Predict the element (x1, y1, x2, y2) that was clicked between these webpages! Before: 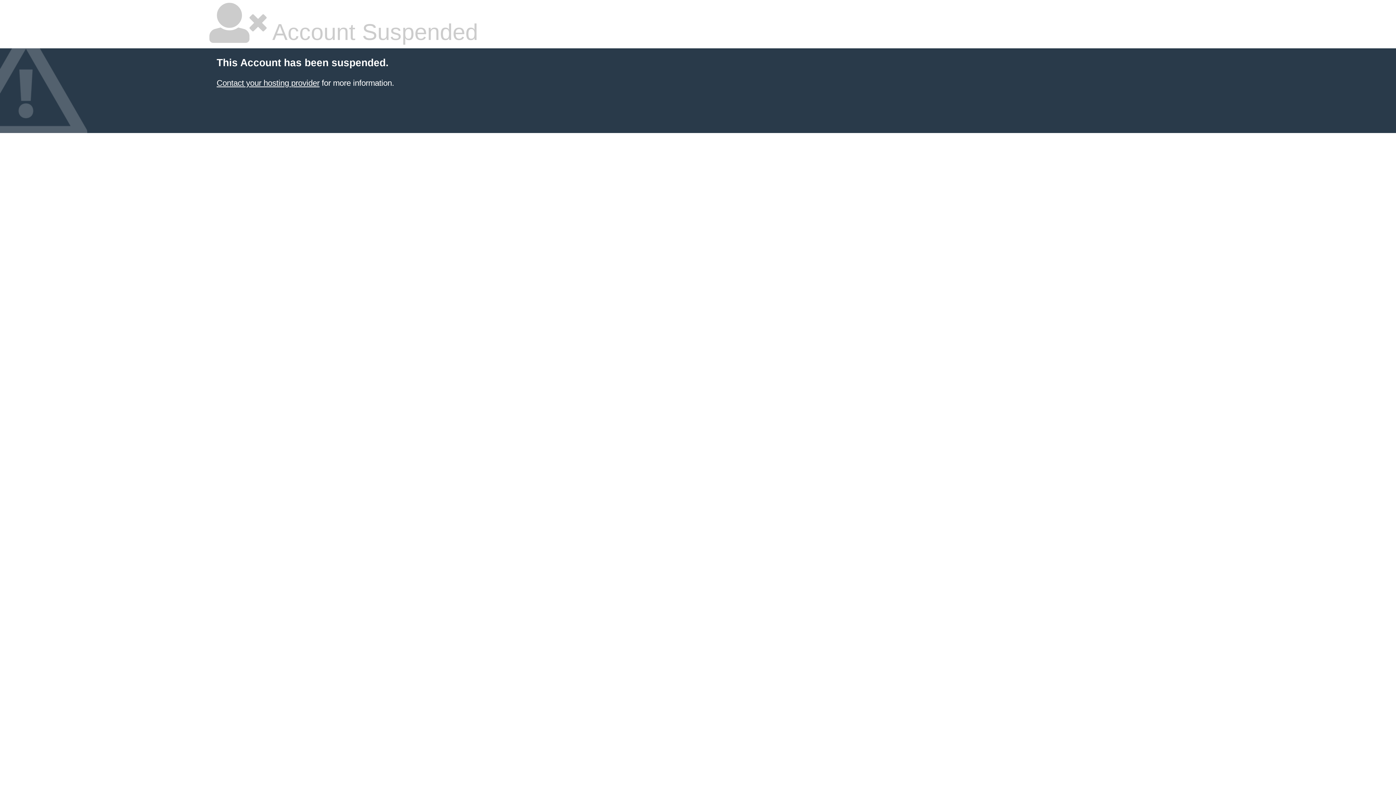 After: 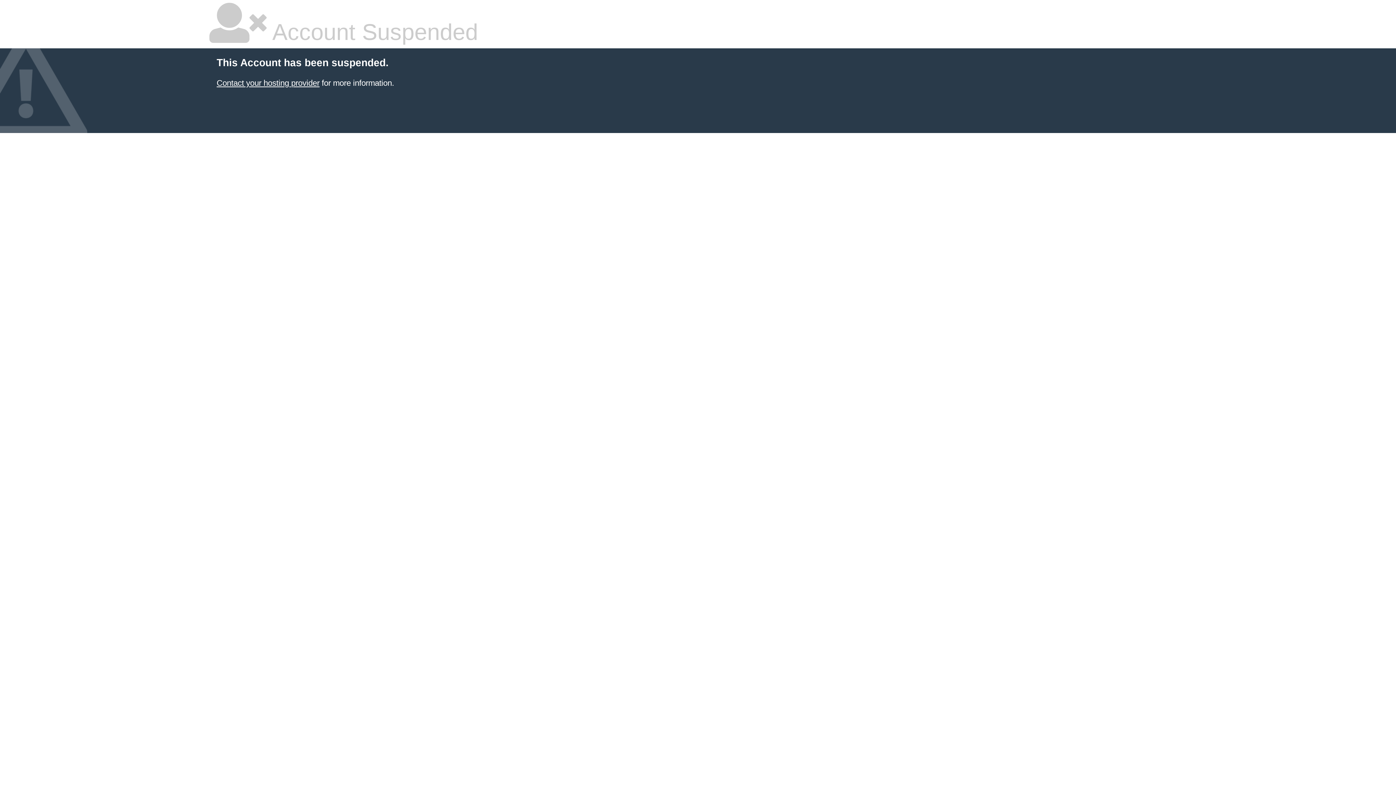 Action: bbox: (216, 78, 319, 87) label: Contact your hosting provider